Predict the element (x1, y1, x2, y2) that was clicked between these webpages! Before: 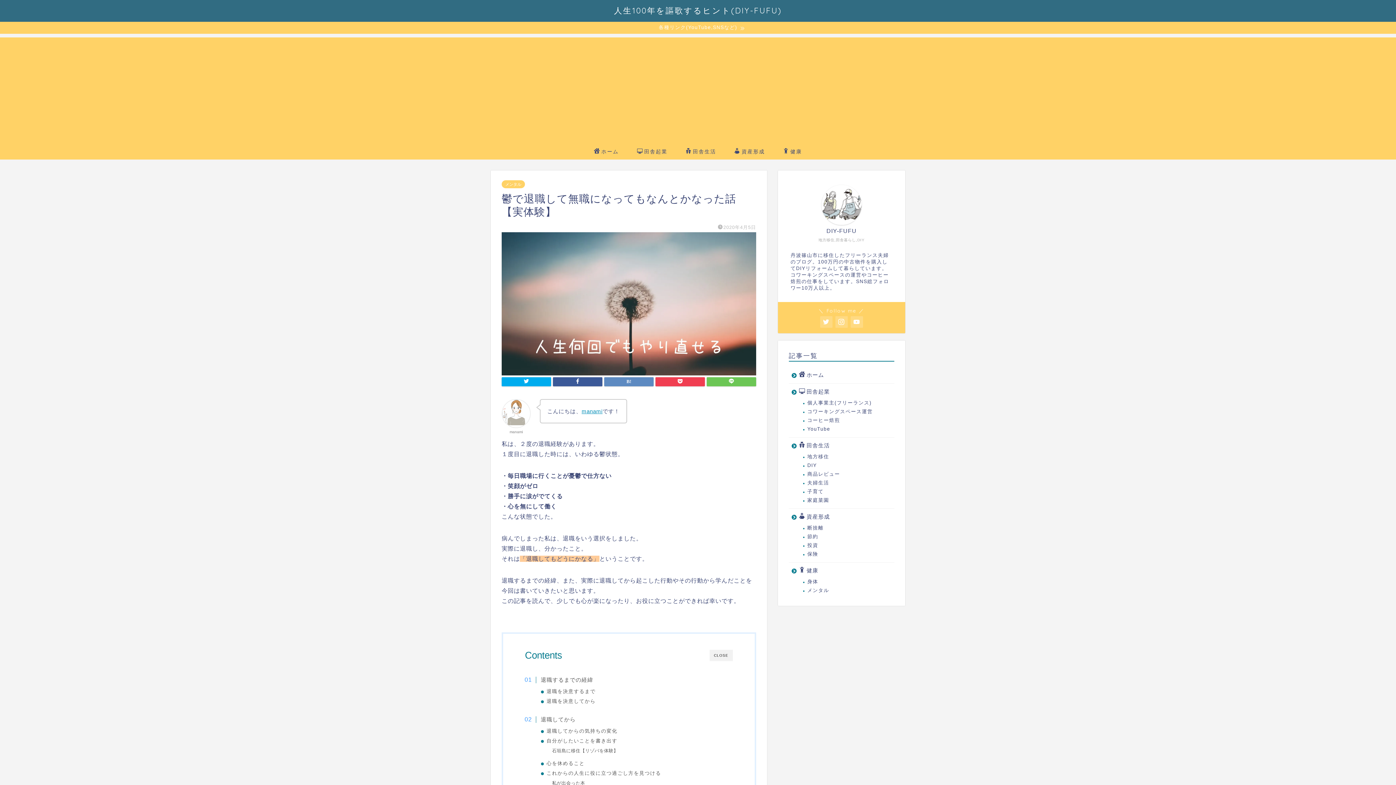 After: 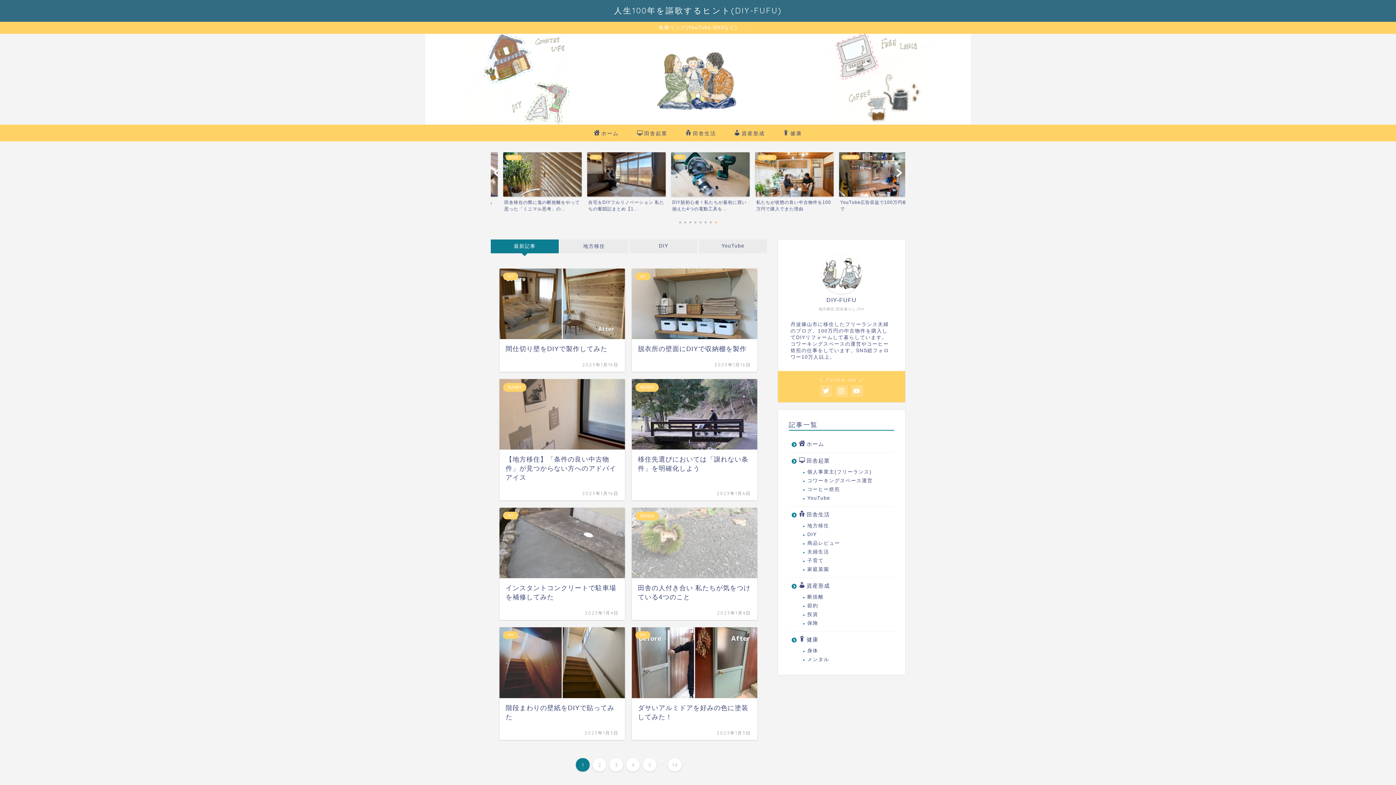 Action: bbox: (585, 142, 628, 159) label: ホーム